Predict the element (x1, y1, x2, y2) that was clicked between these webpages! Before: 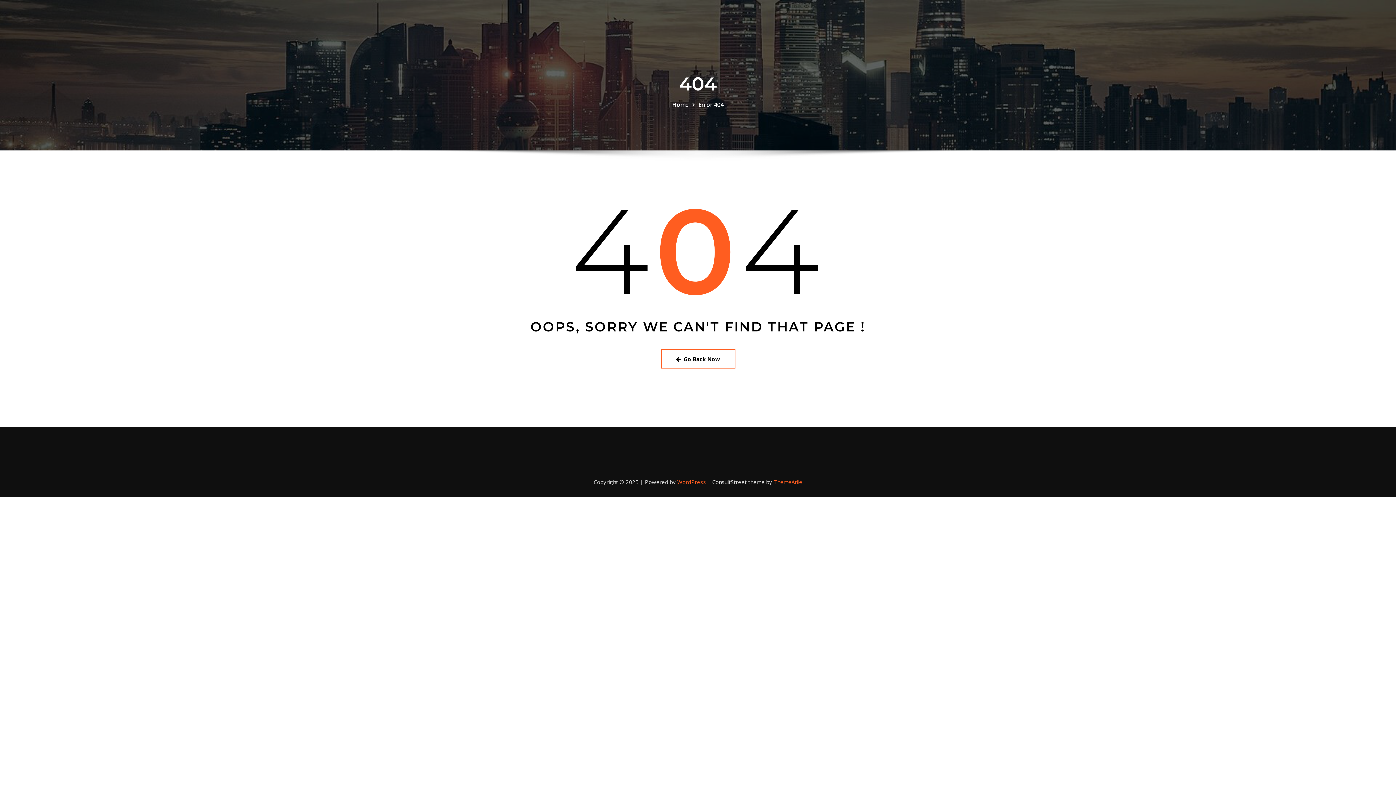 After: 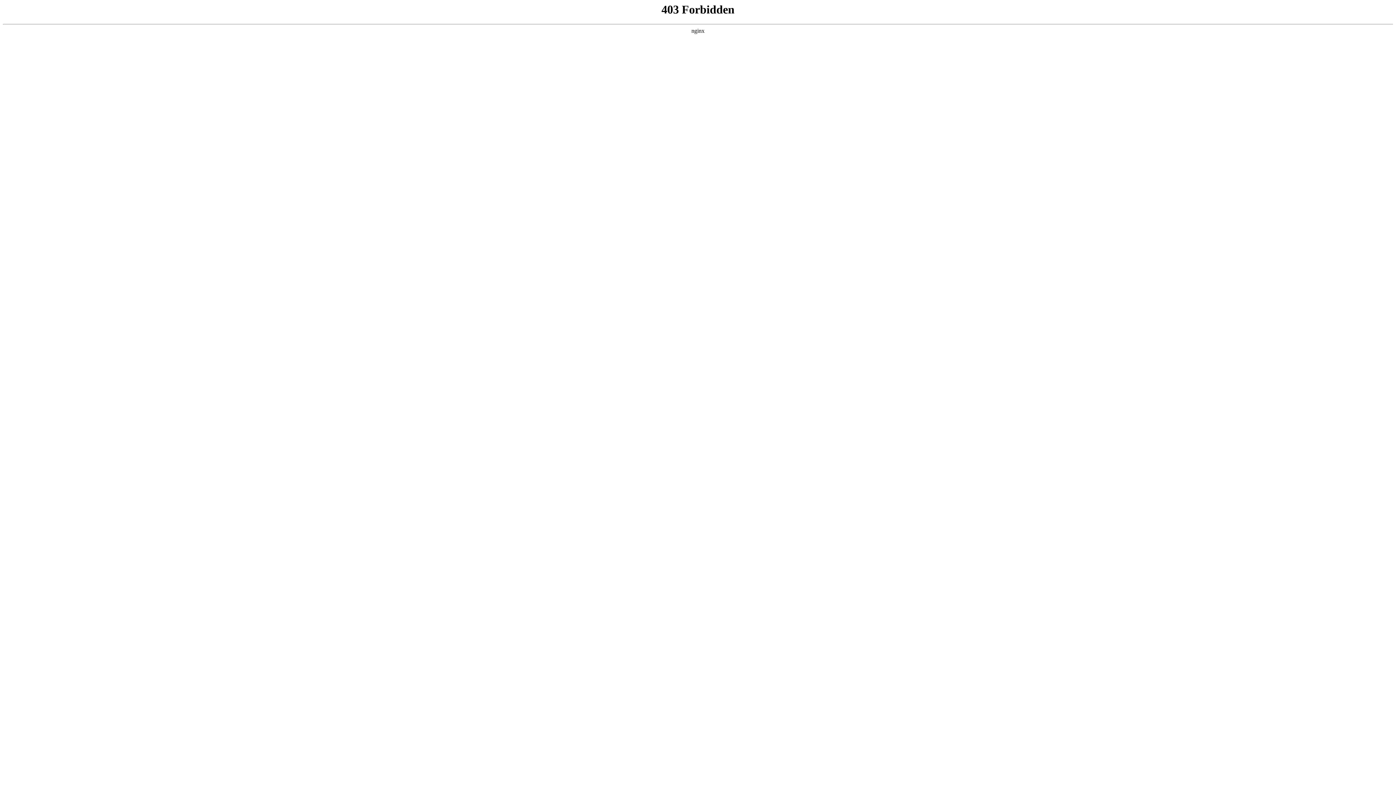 Action: label: WordPress bbox: (677, 478, 706, 485)